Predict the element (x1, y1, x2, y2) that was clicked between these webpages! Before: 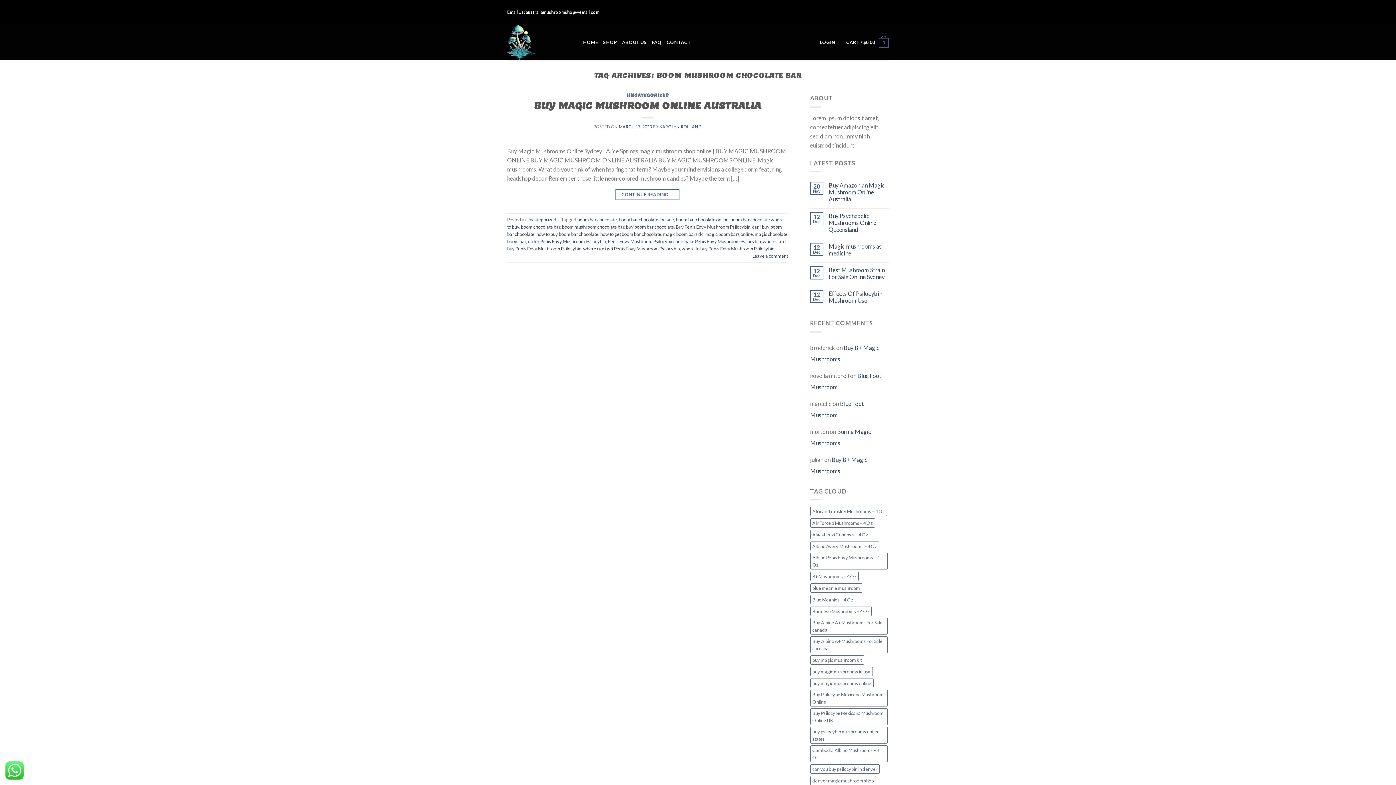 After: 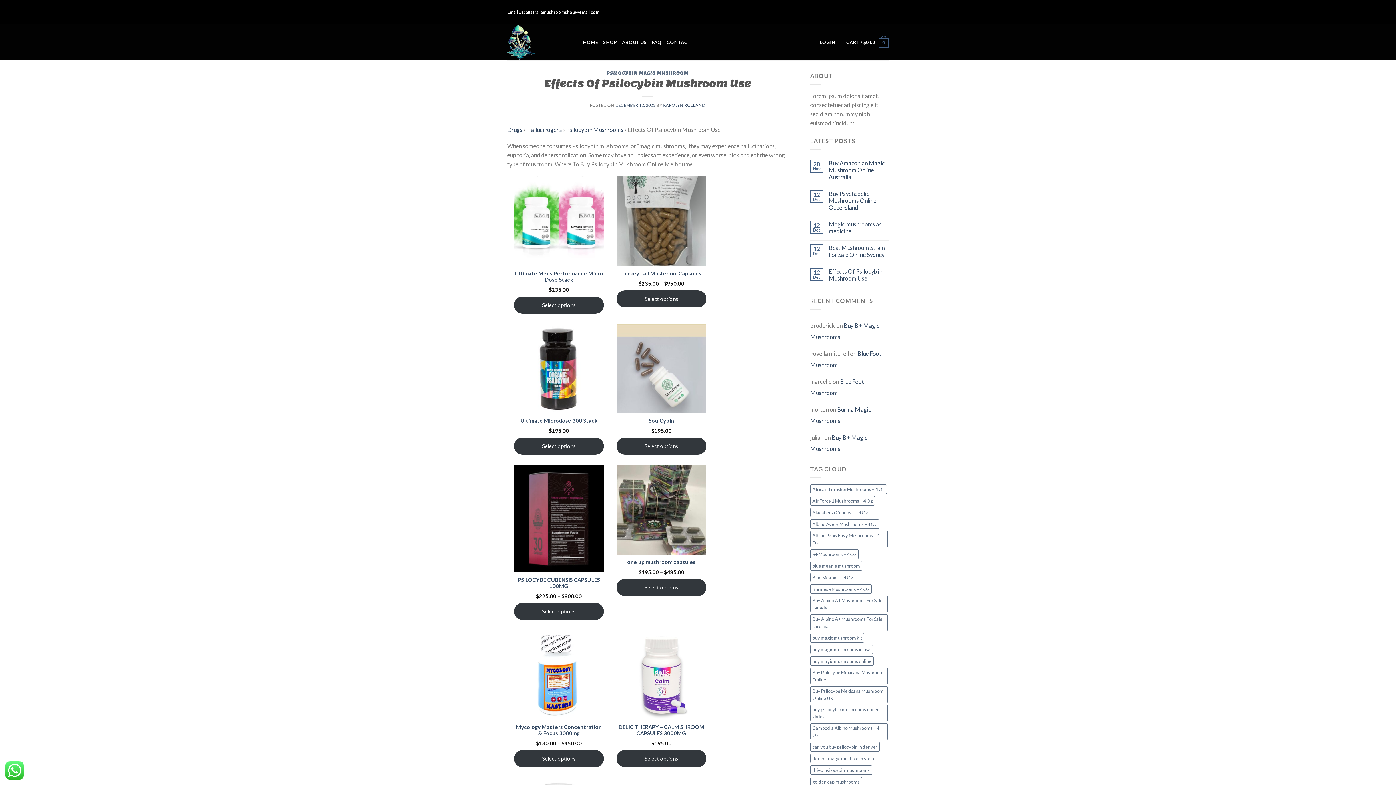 Action: label: Effects Of Psilocybin Mushroom Use bbox: (828, 290, 889, 304)